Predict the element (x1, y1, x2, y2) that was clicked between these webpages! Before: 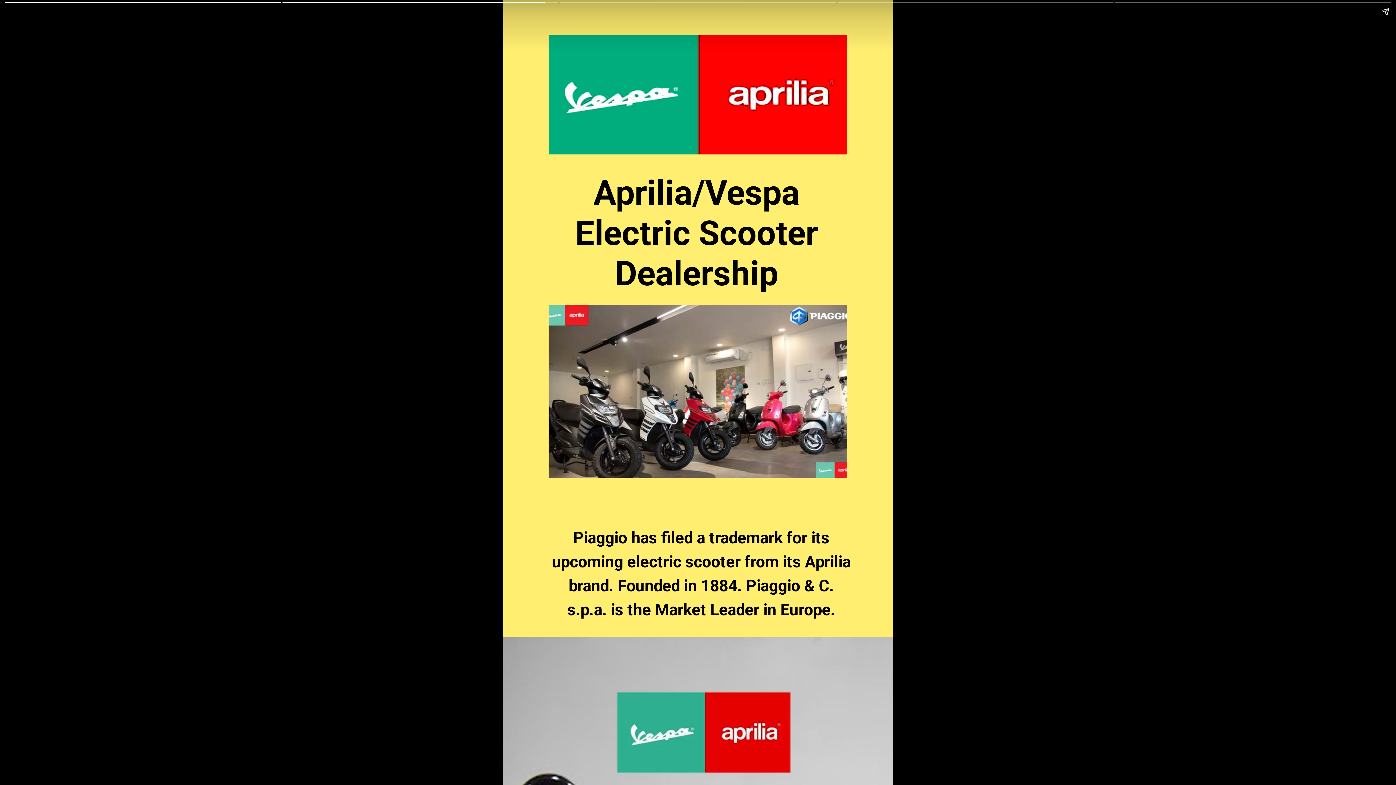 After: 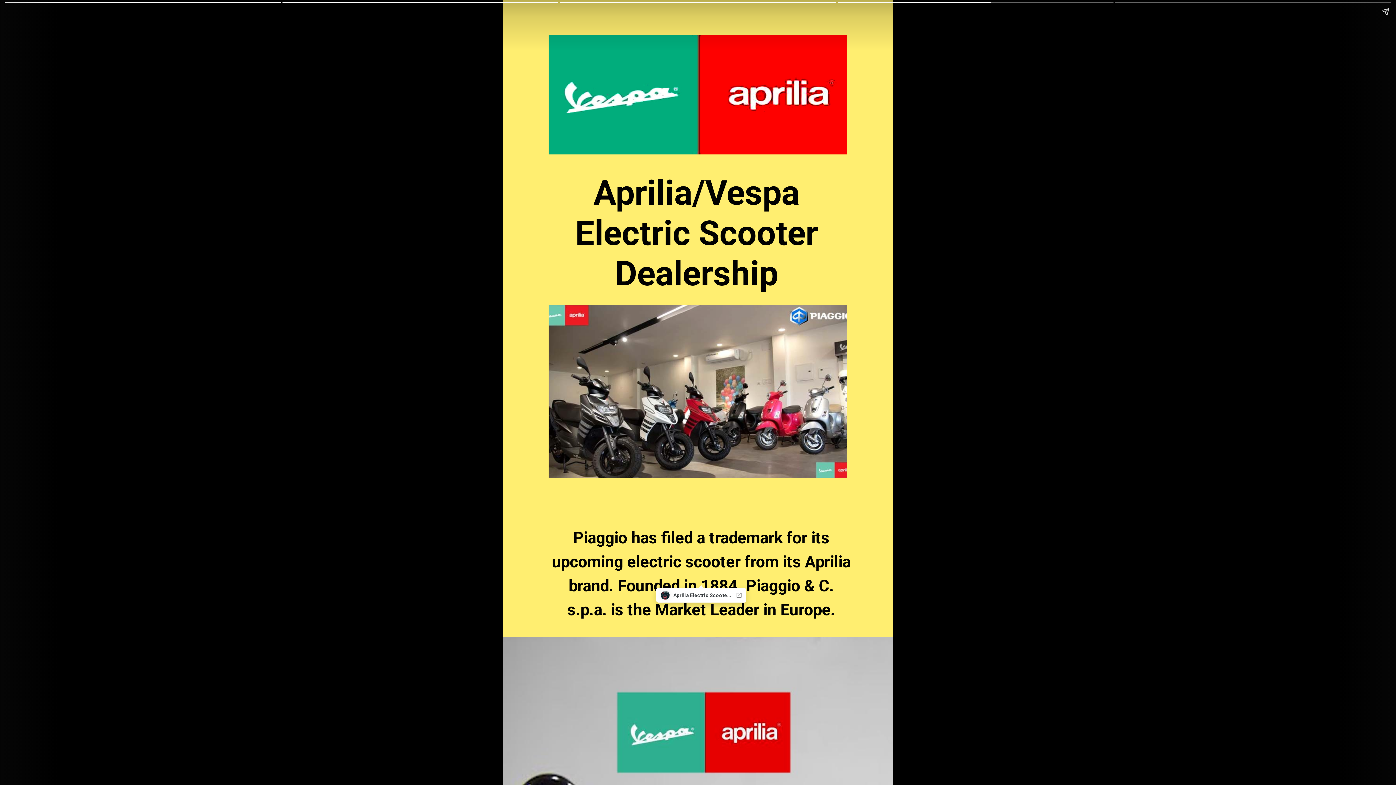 Action: label: Piaggio has filed a trademark for its upcoming electric scooter from its Aprilia brand. Founded in 1884. Piaggio & C. s.p.a. is the Market Leader in Europe. bbox: (548, 528, 854, 619)